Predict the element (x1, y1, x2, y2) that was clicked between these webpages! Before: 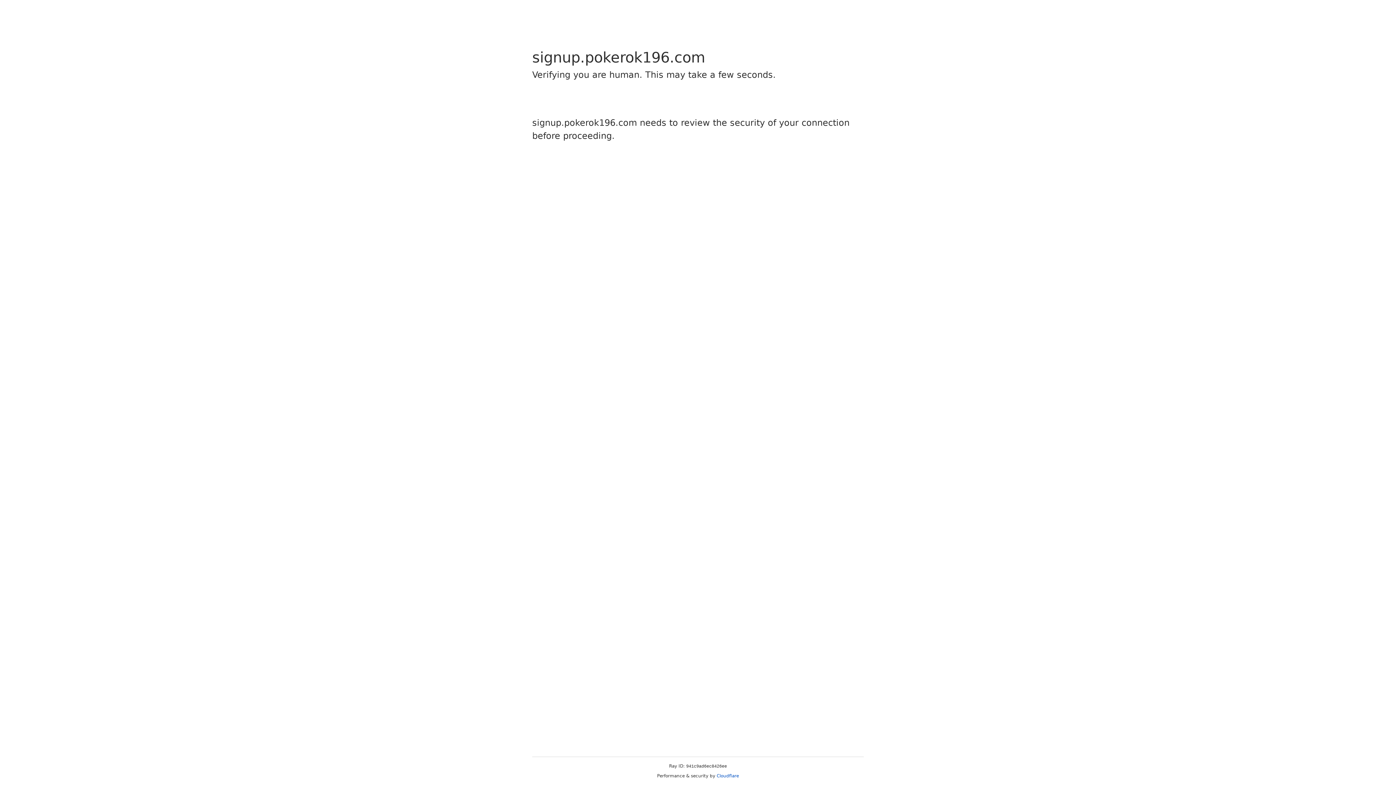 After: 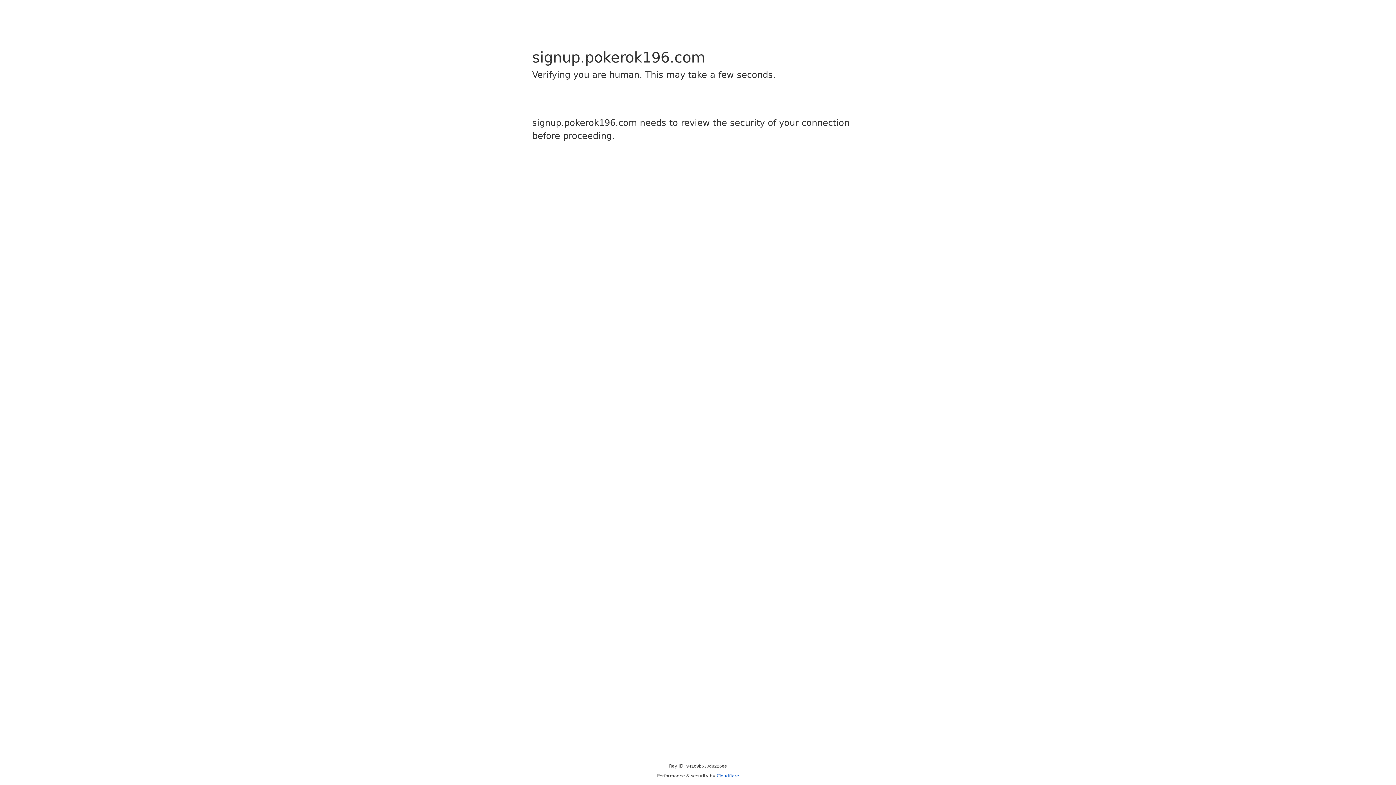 Action: bbox: (716, 773, 739, 778) label: Cloudflare